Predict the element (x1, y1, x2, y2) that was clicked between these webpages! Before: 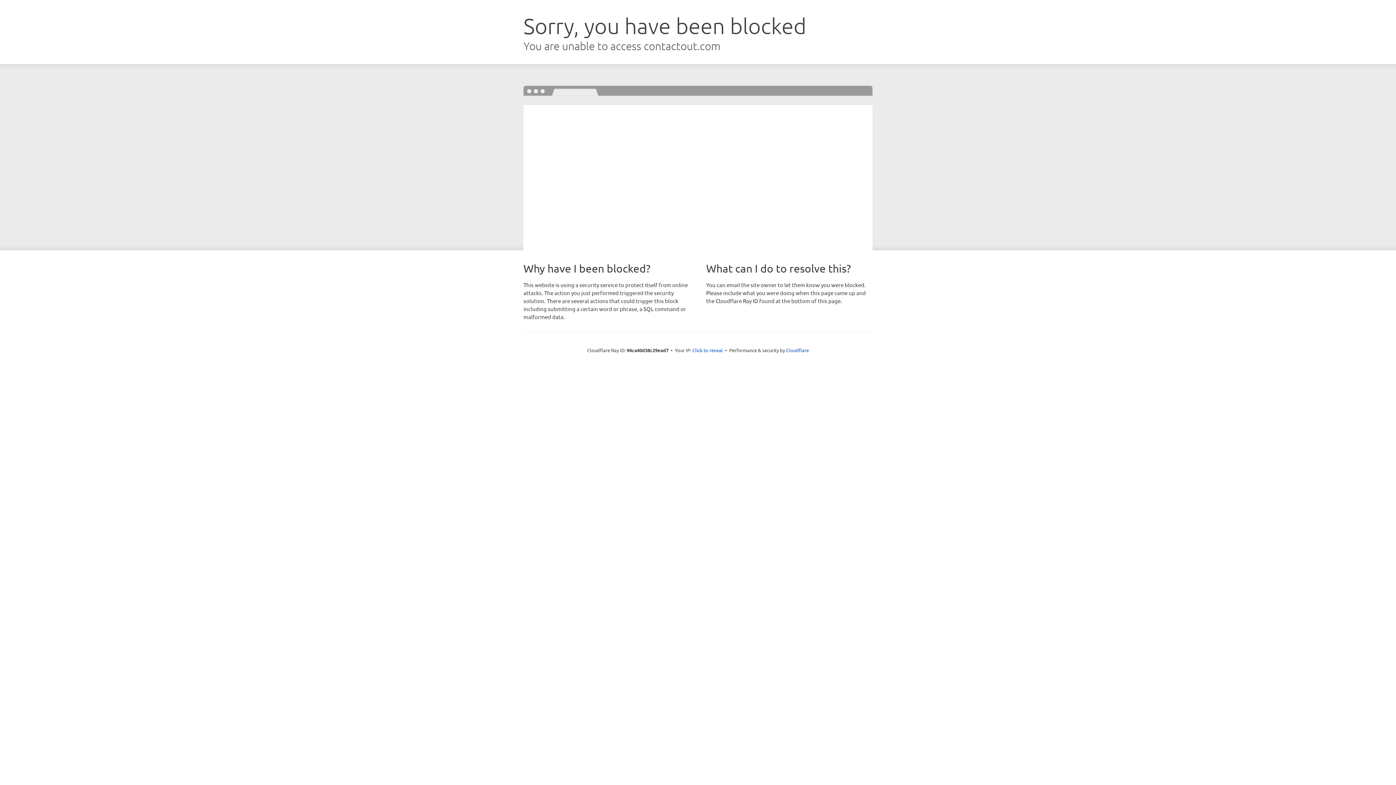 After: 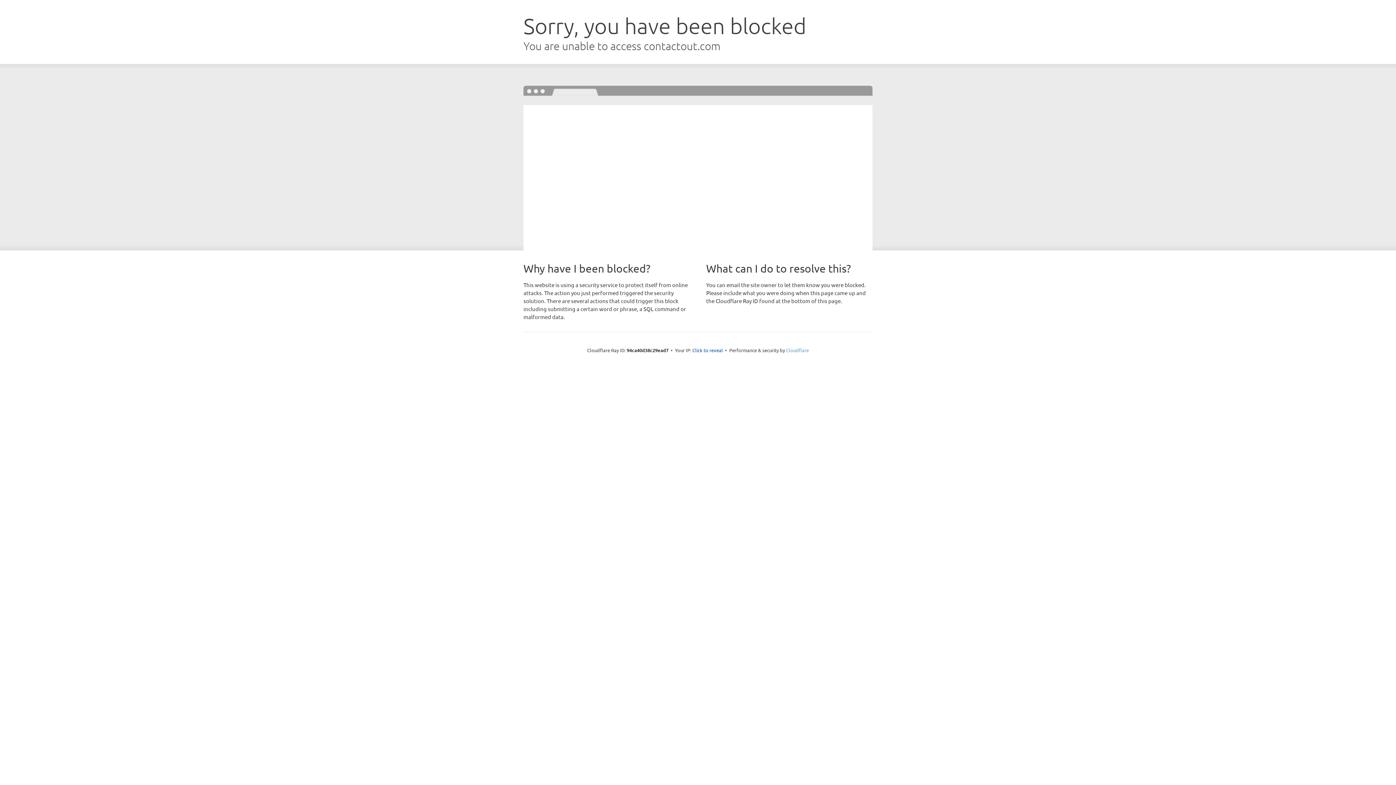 Action: label: Cloudflare bbox: (786, 347, 809, 353)